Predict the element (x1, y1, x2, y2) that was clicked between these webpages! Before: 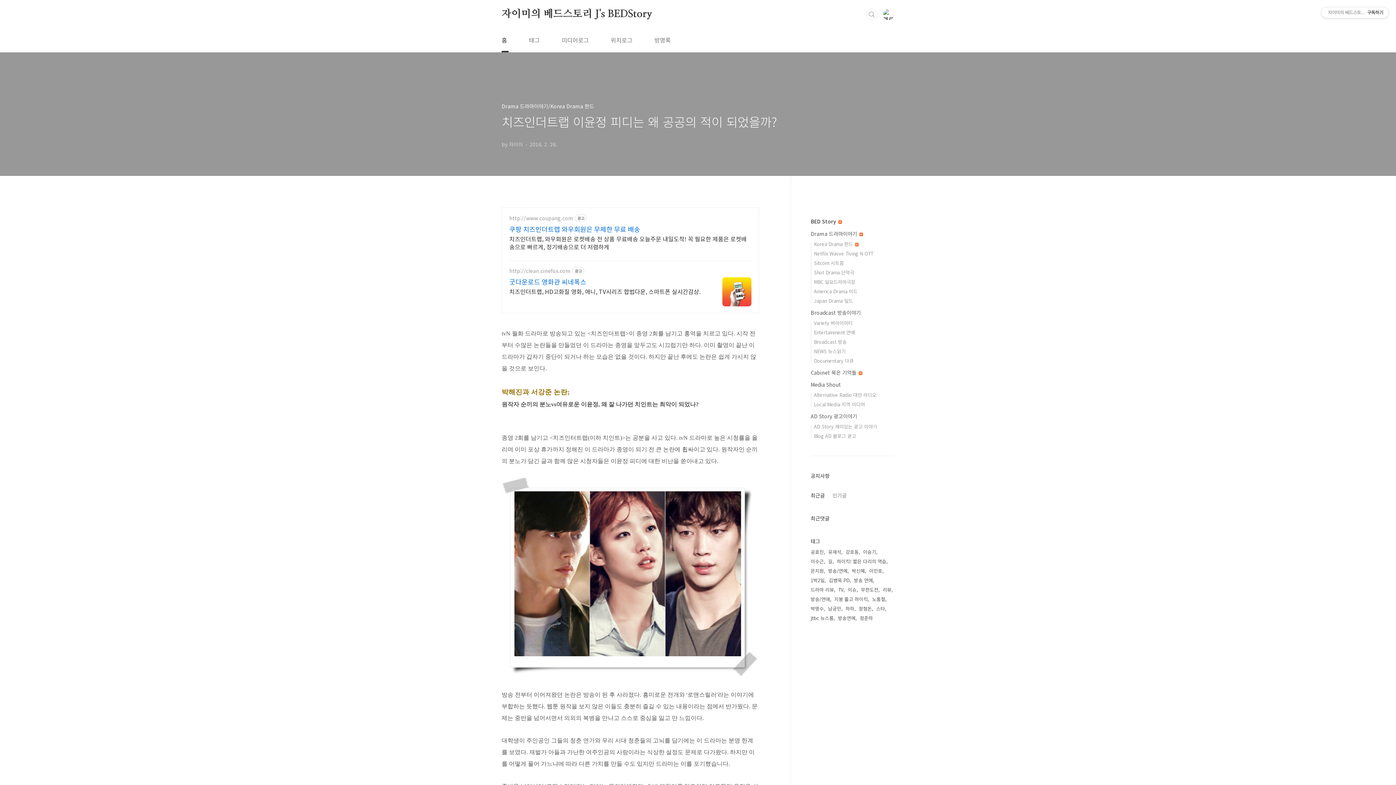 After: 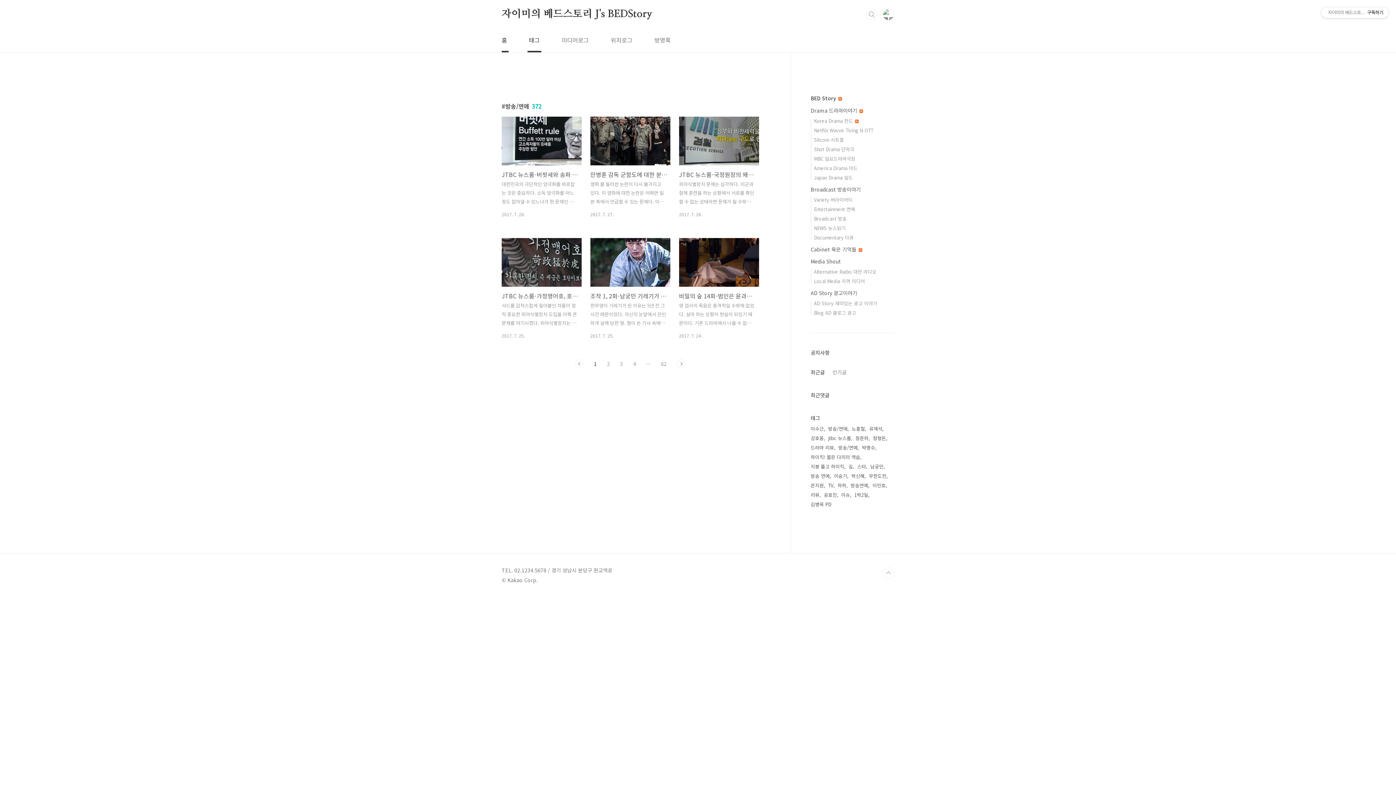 Action: bbox: (810, 594, 831, 604) label: 방송/연애